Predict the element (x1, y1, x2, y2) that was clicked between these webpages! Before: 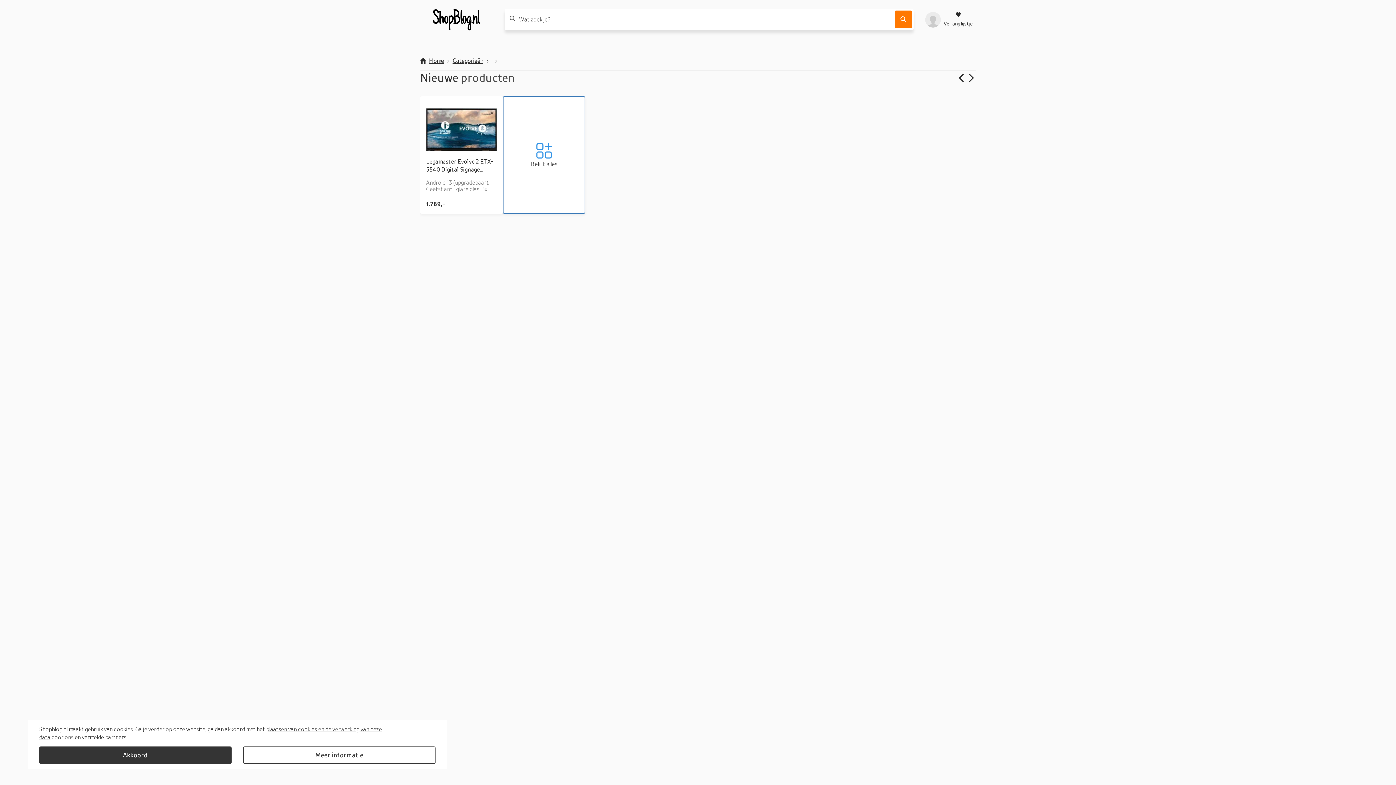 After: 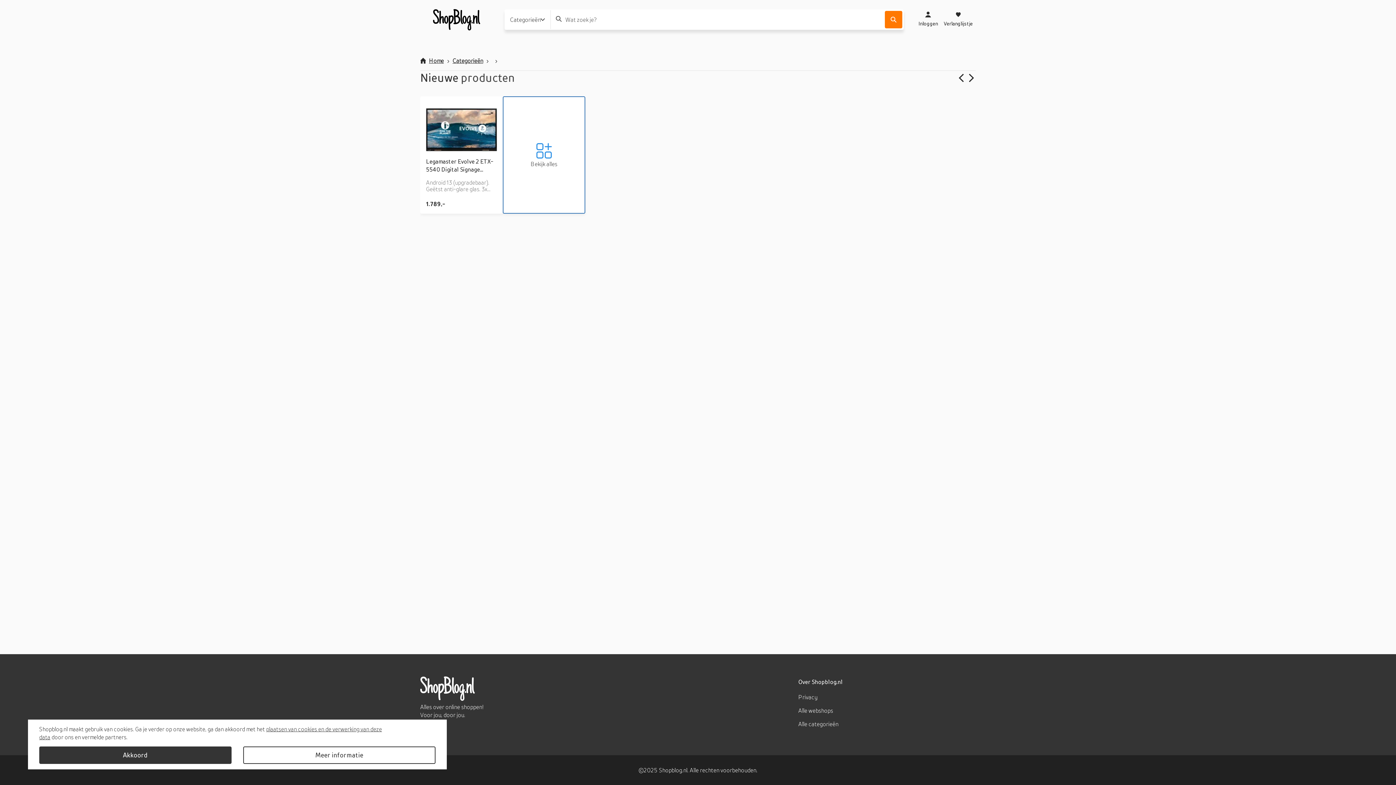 Action: label: shopblog.nl bbox: (420, 8, 493, 30)